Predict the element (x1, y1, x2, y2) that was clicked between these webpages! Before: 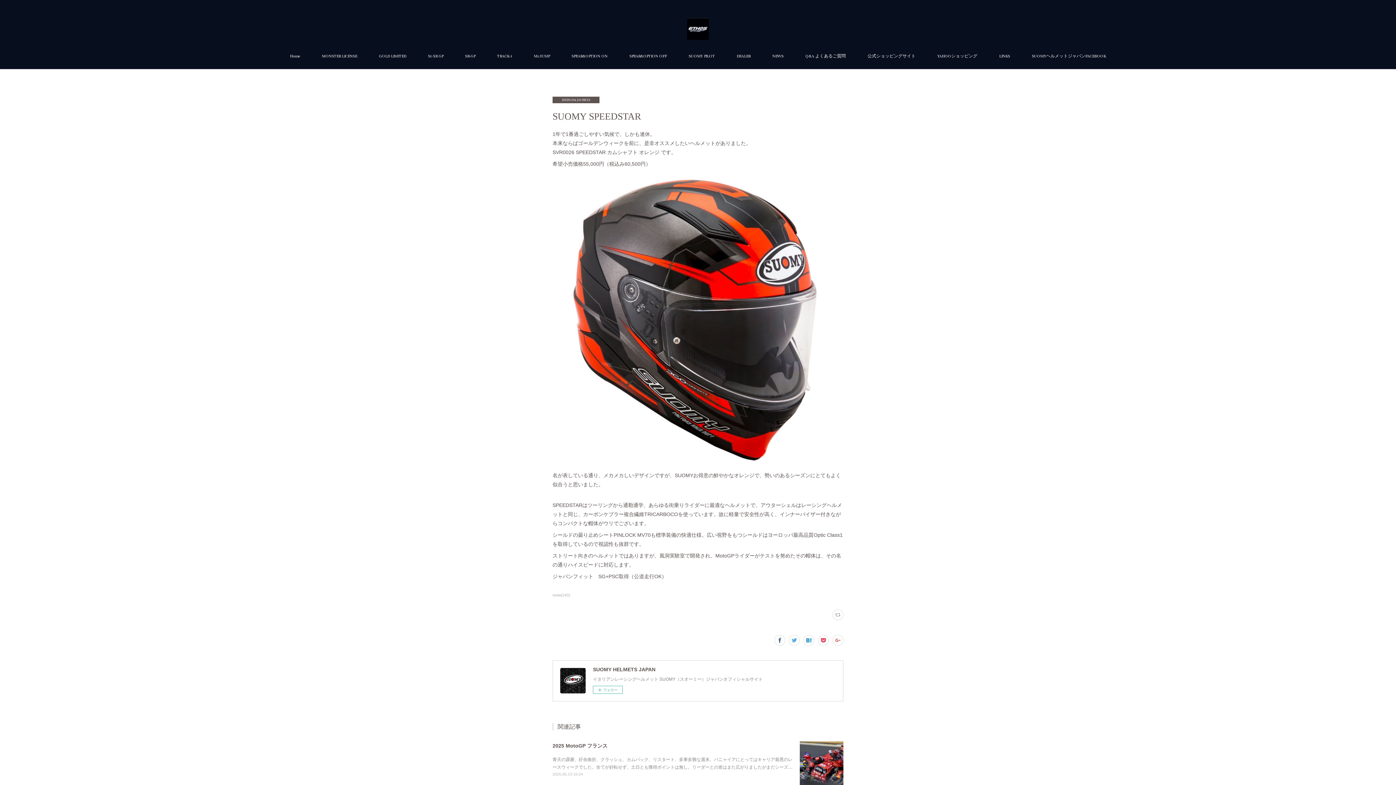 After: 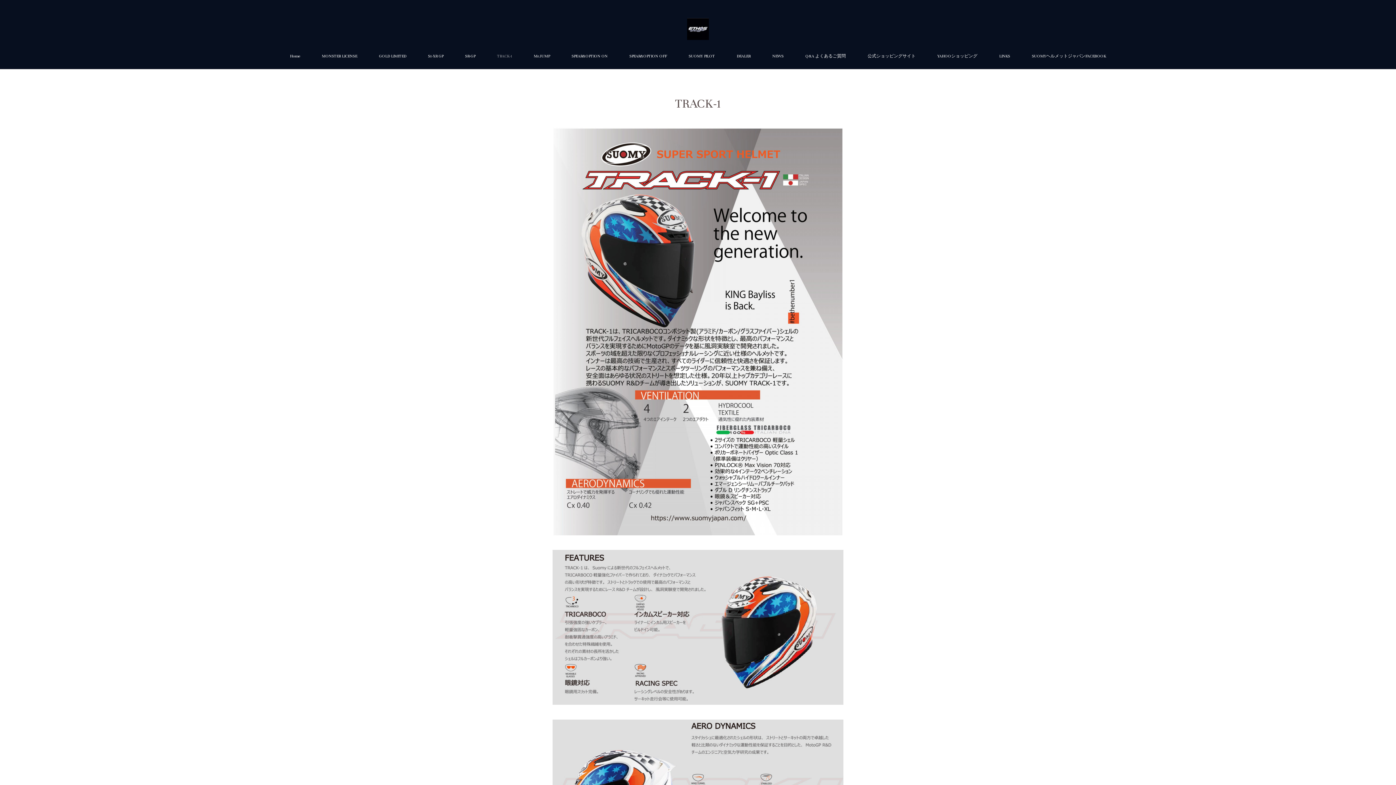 Action: label: TRACK-1 bbox: (486, 43, 523, 69)